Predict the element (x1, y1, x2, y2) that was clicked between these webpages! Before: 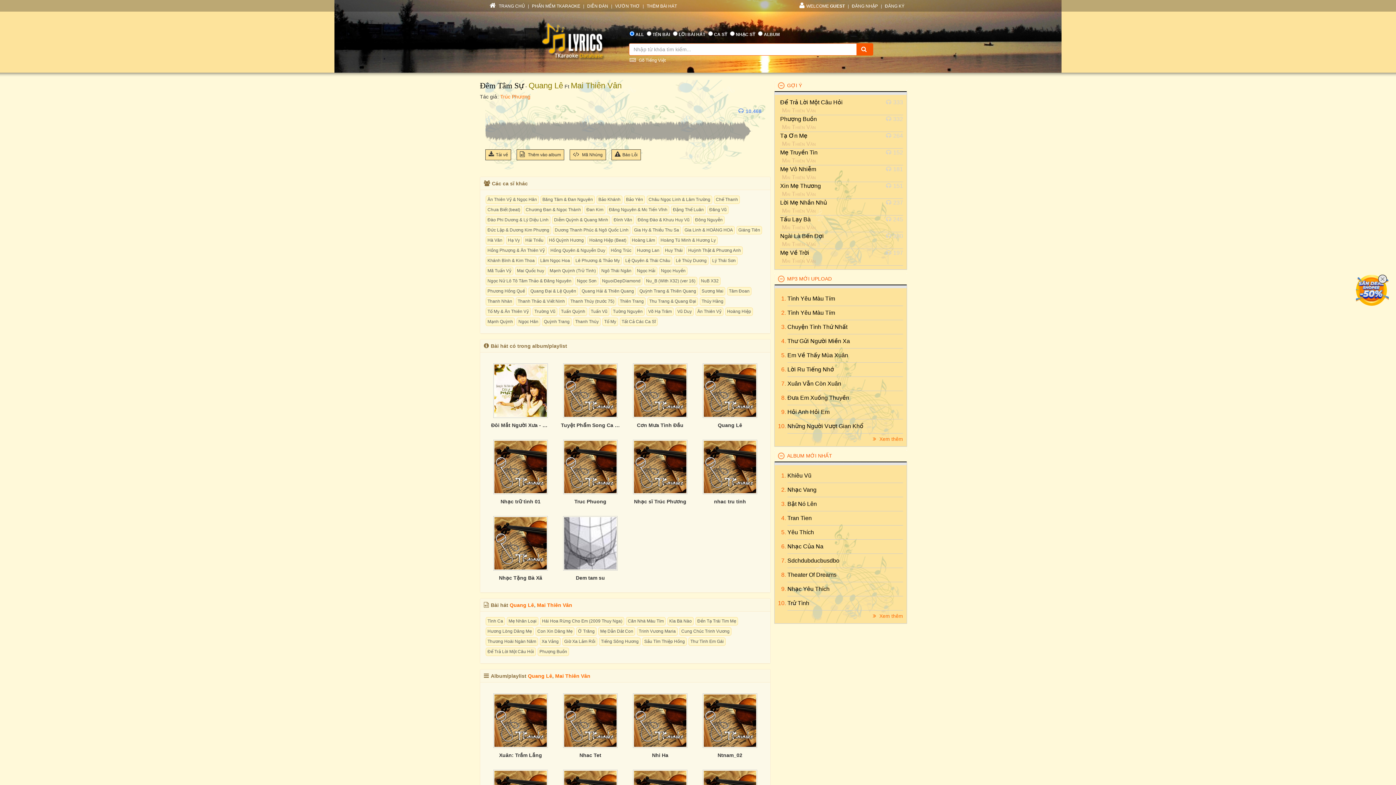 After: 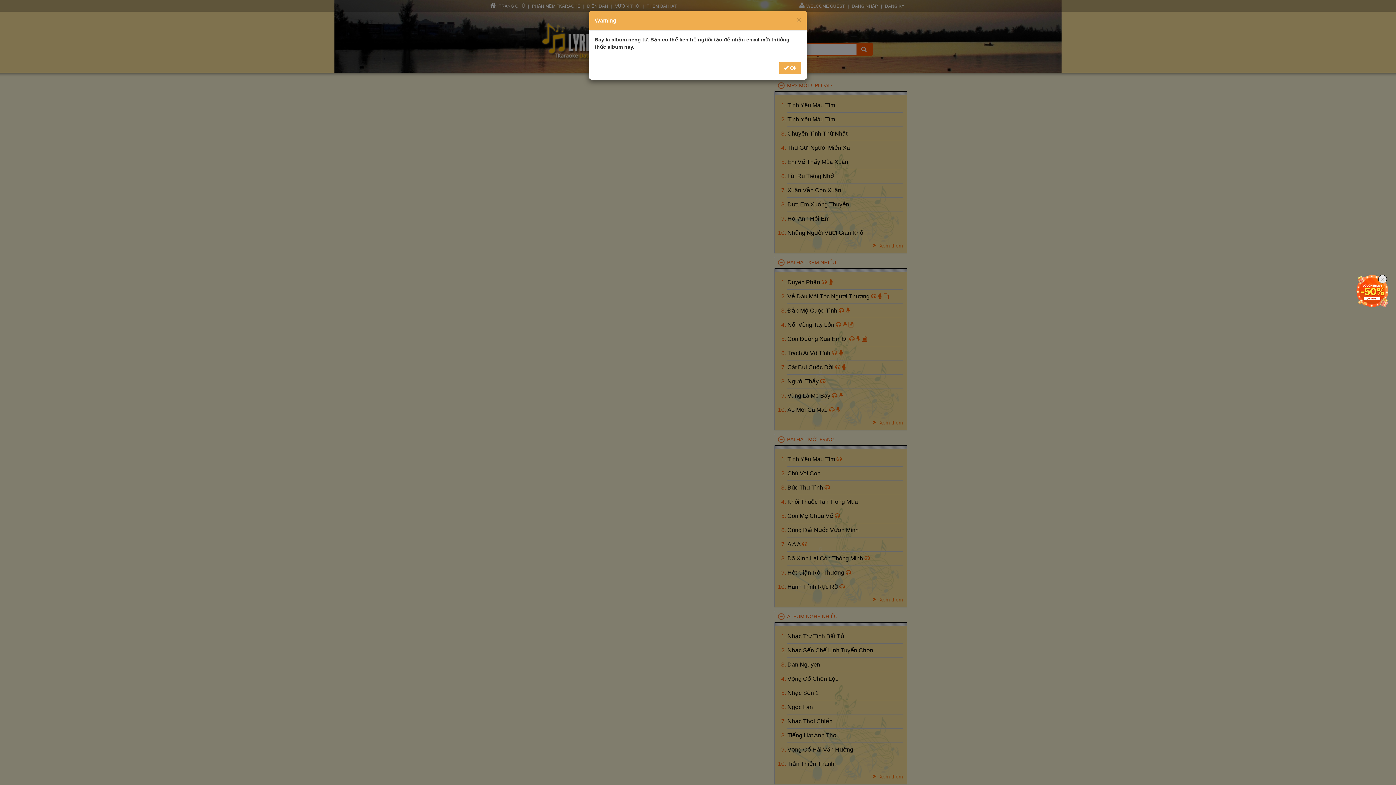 Action: label: Nhạc sĩ Trúc Phương bbox: (630, 494, 689, 505)